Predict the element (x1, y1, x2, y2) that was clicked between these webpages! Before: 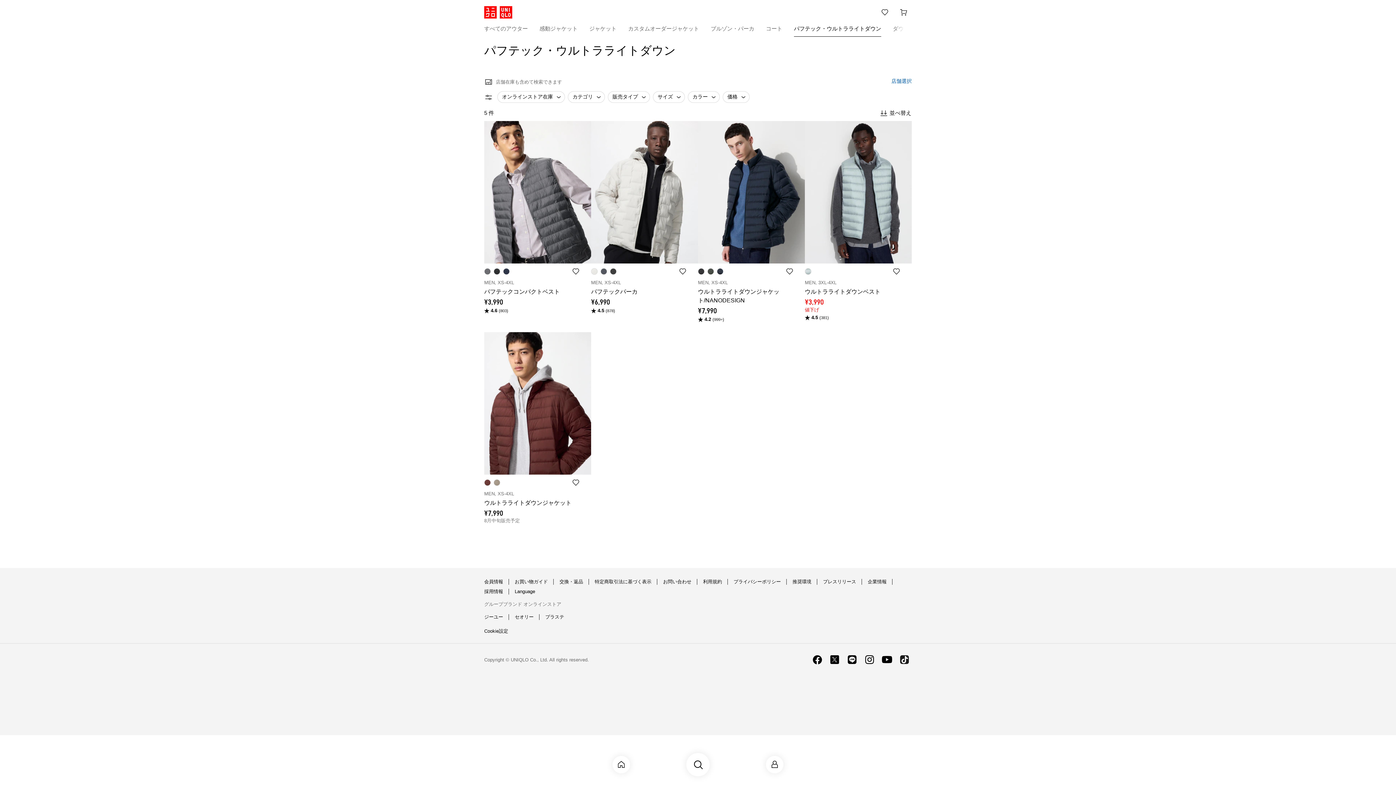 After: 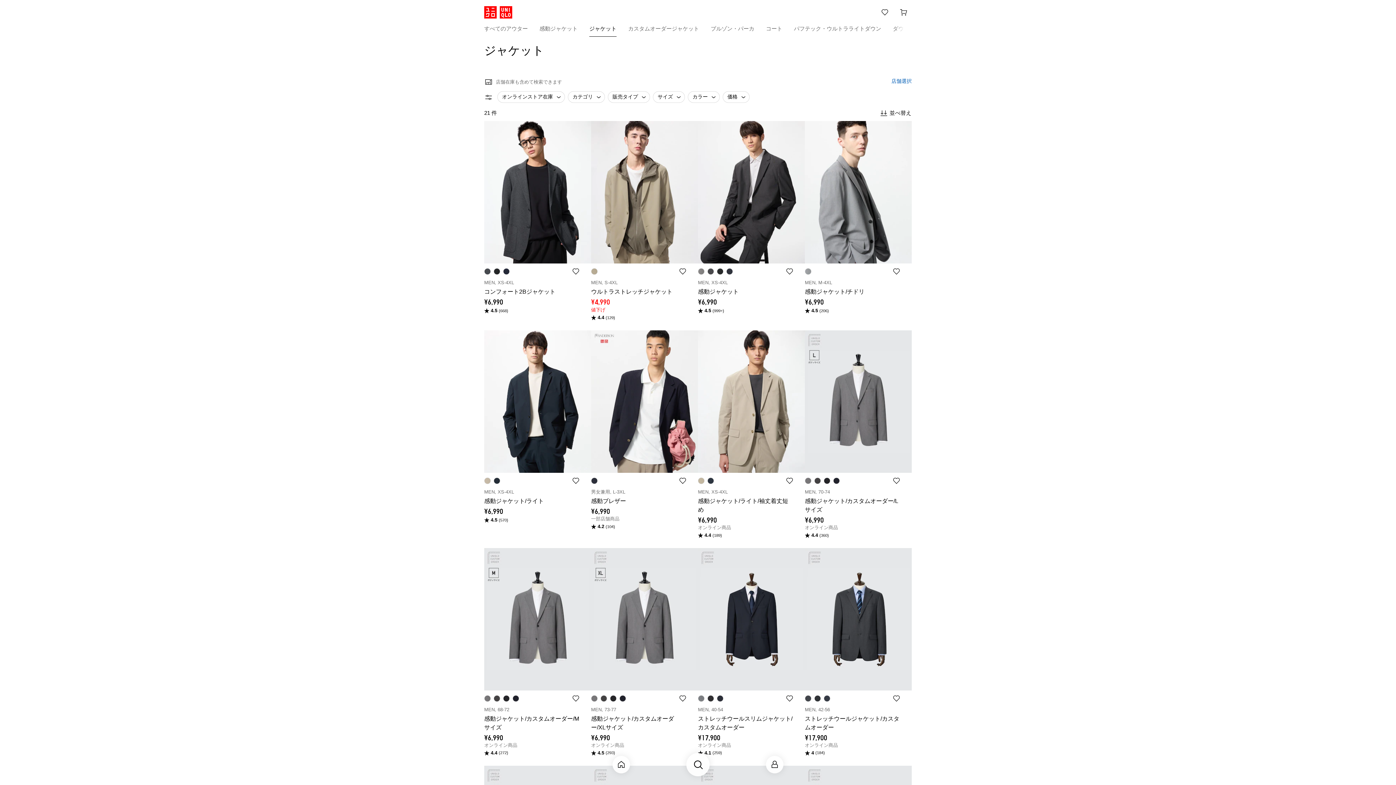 Action: bbox: (589, 20, 616, 36) label: ジャケット